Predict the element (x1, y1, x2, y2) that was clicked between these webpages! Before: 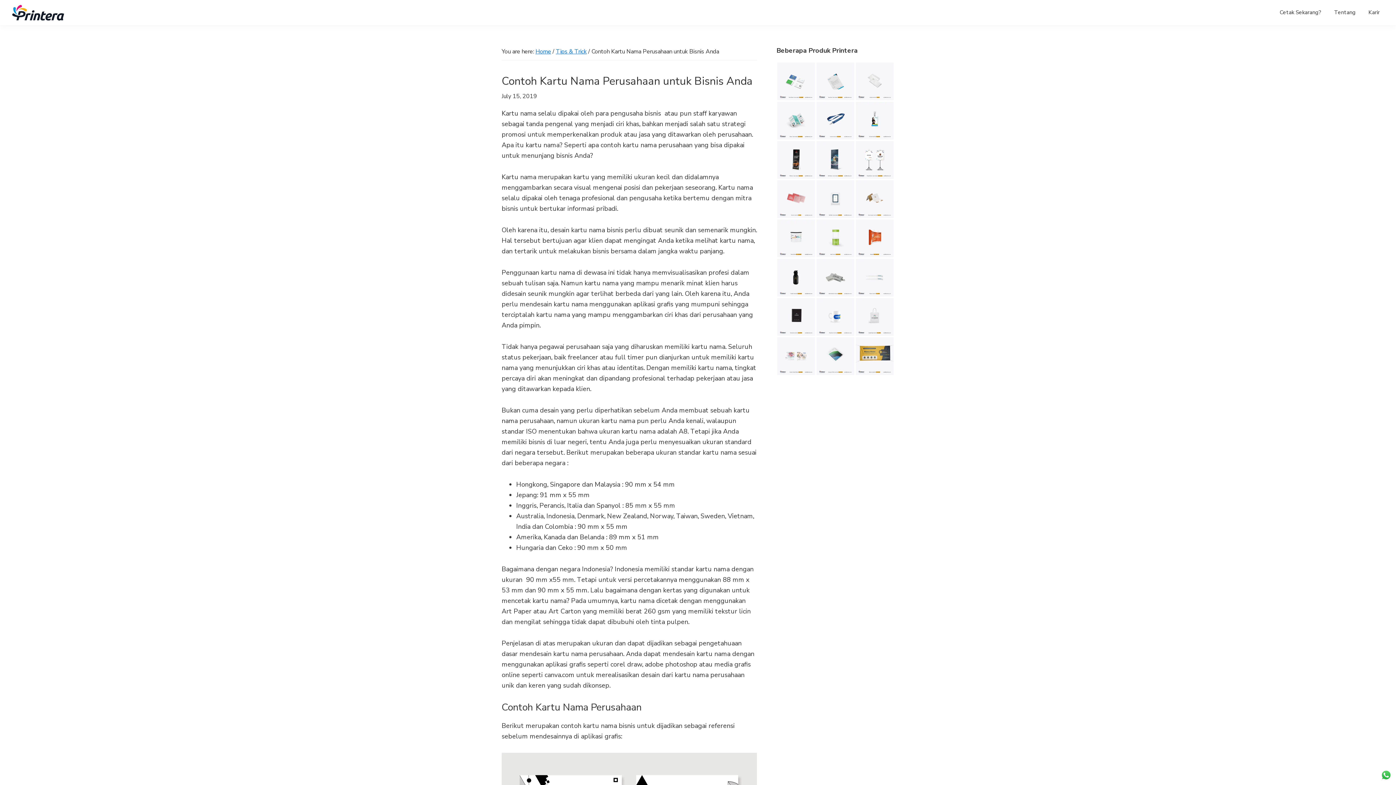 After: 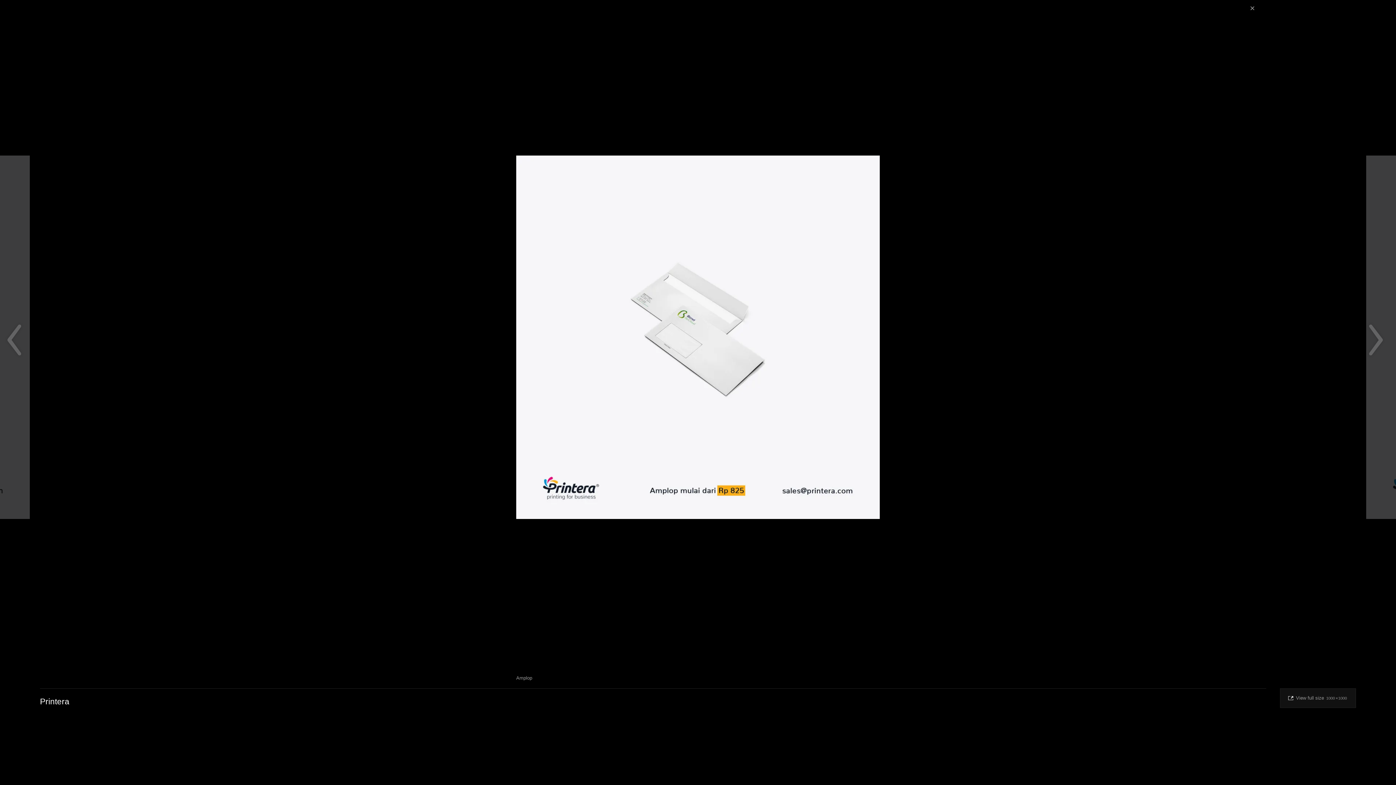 Action: bbox: (855, 77, 894, 85)